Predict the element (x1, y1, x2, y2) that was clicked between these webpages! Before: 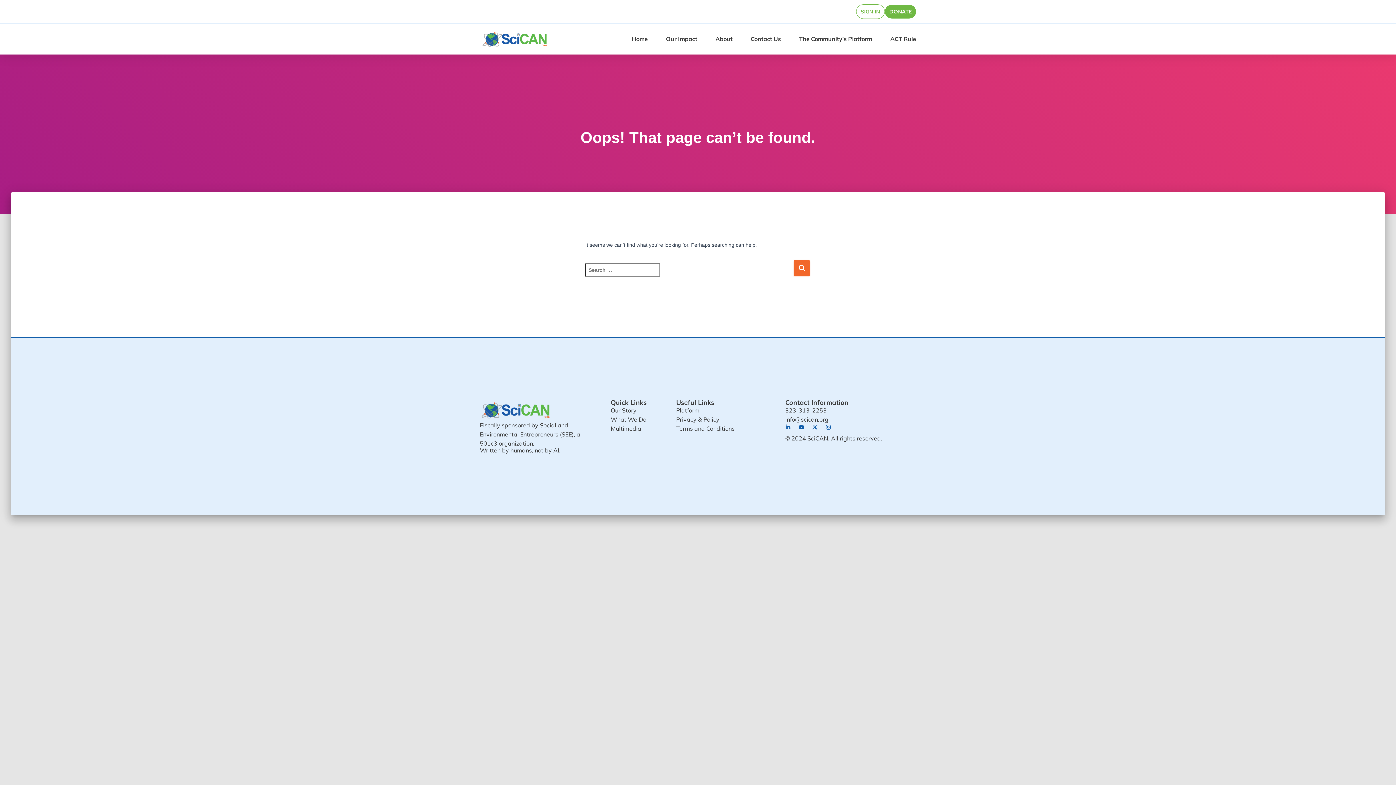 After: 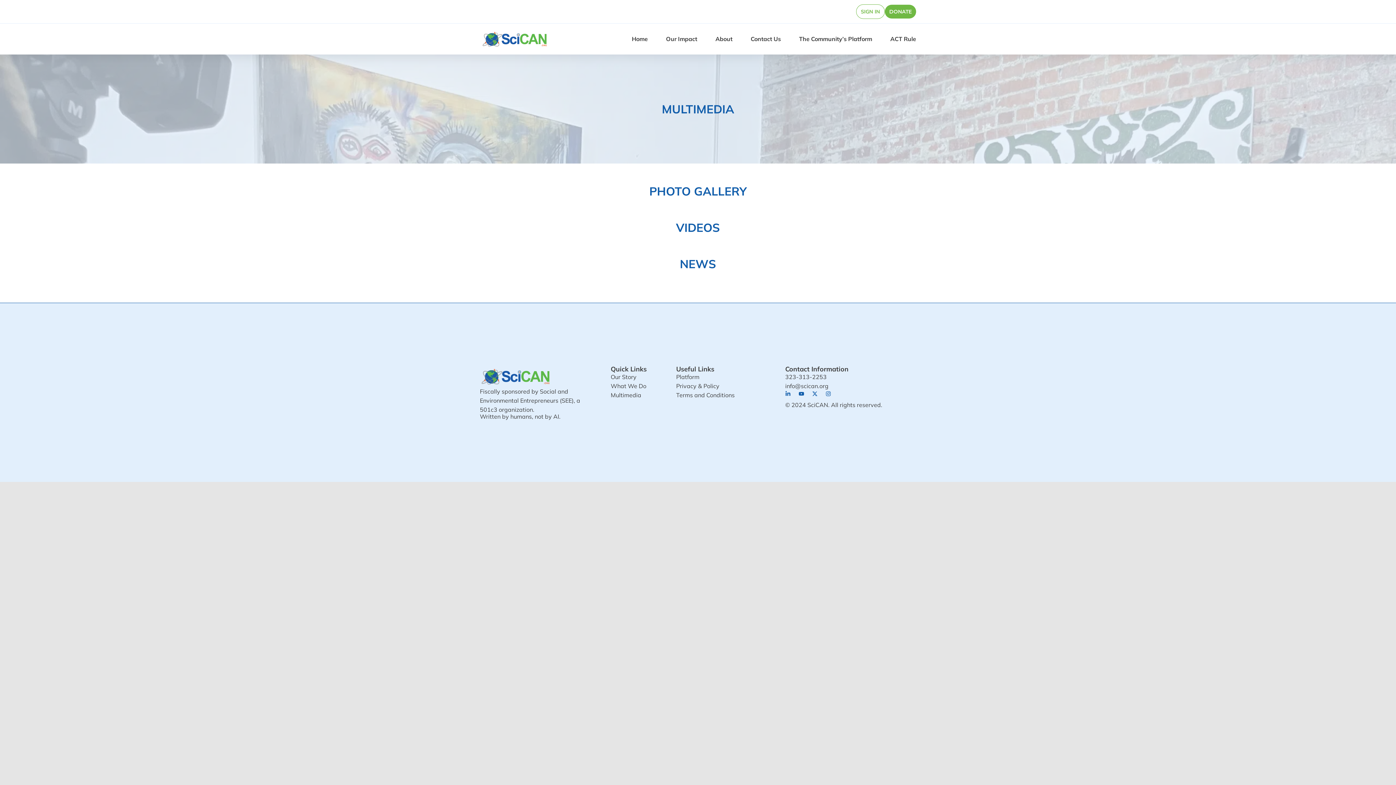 Action: bbox: (610, 424, 676, 433) label: Multimedia